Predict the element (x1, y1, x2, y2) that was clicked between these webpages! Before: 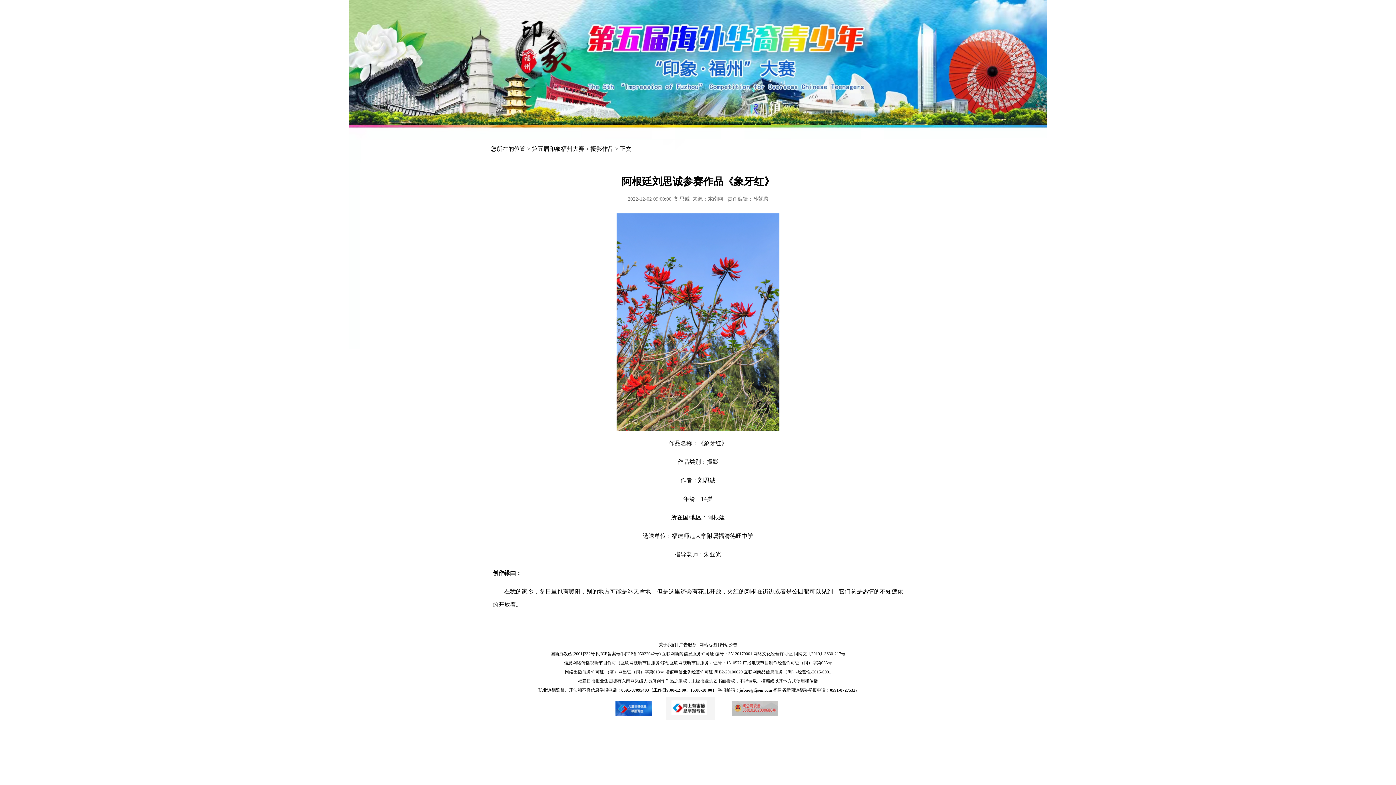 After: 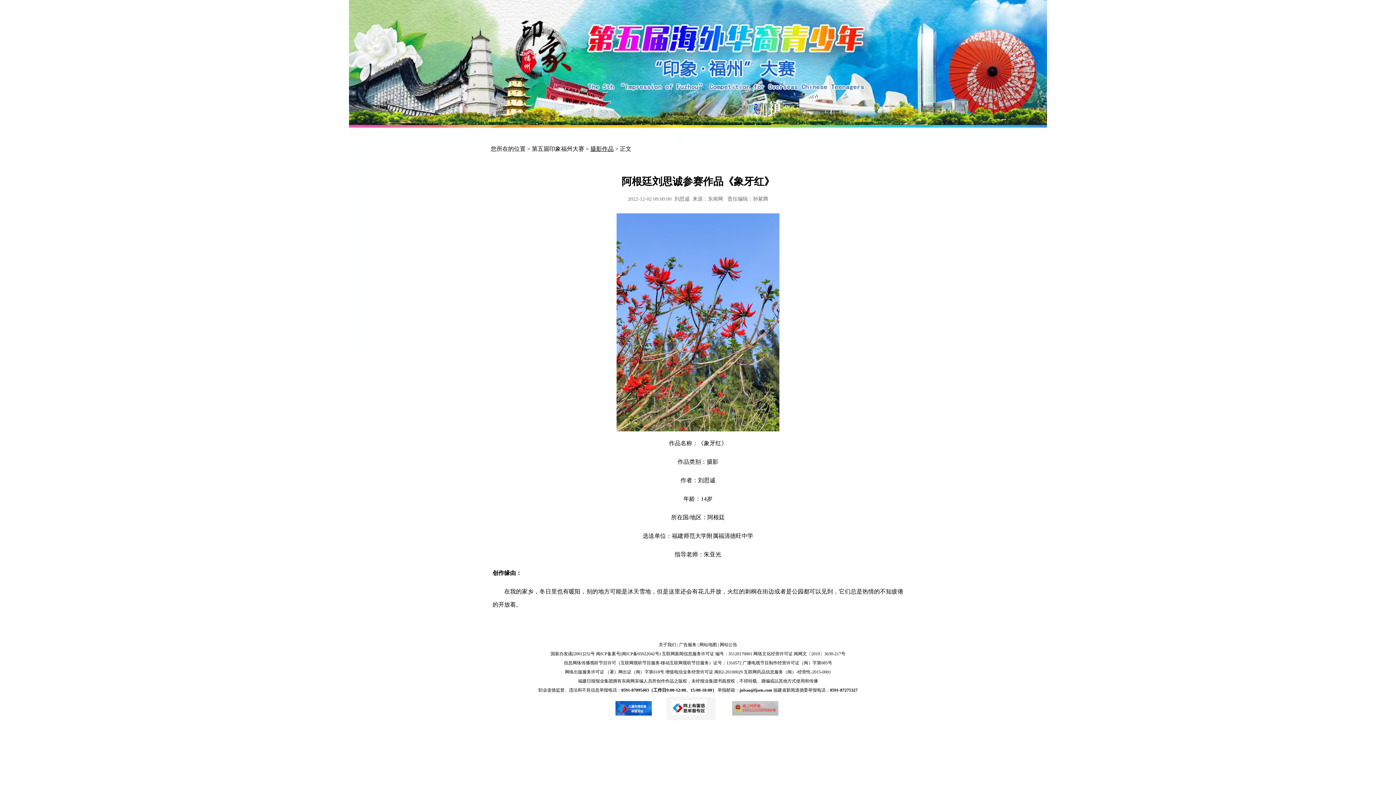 Action: label: 摄影作品 bbox: (590, 145, 613, 152)